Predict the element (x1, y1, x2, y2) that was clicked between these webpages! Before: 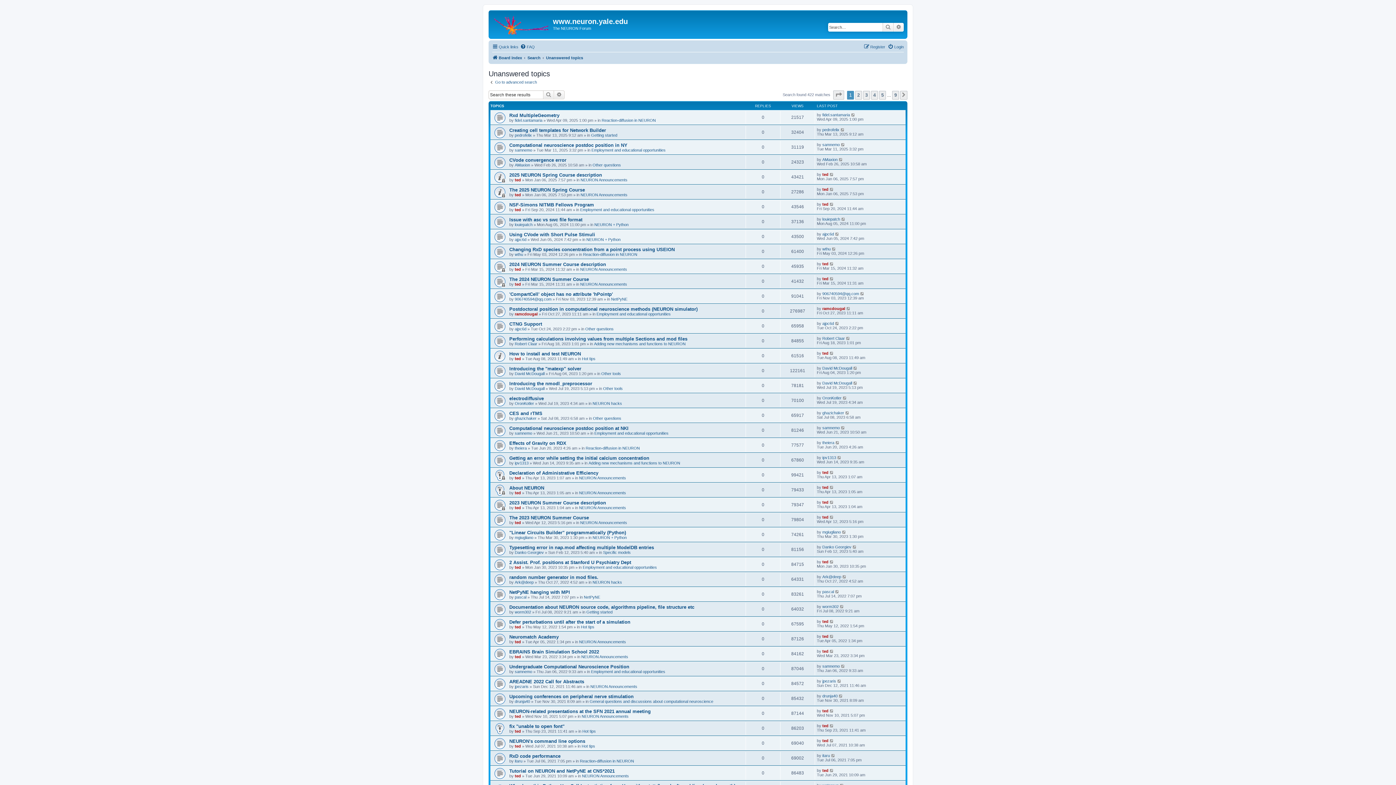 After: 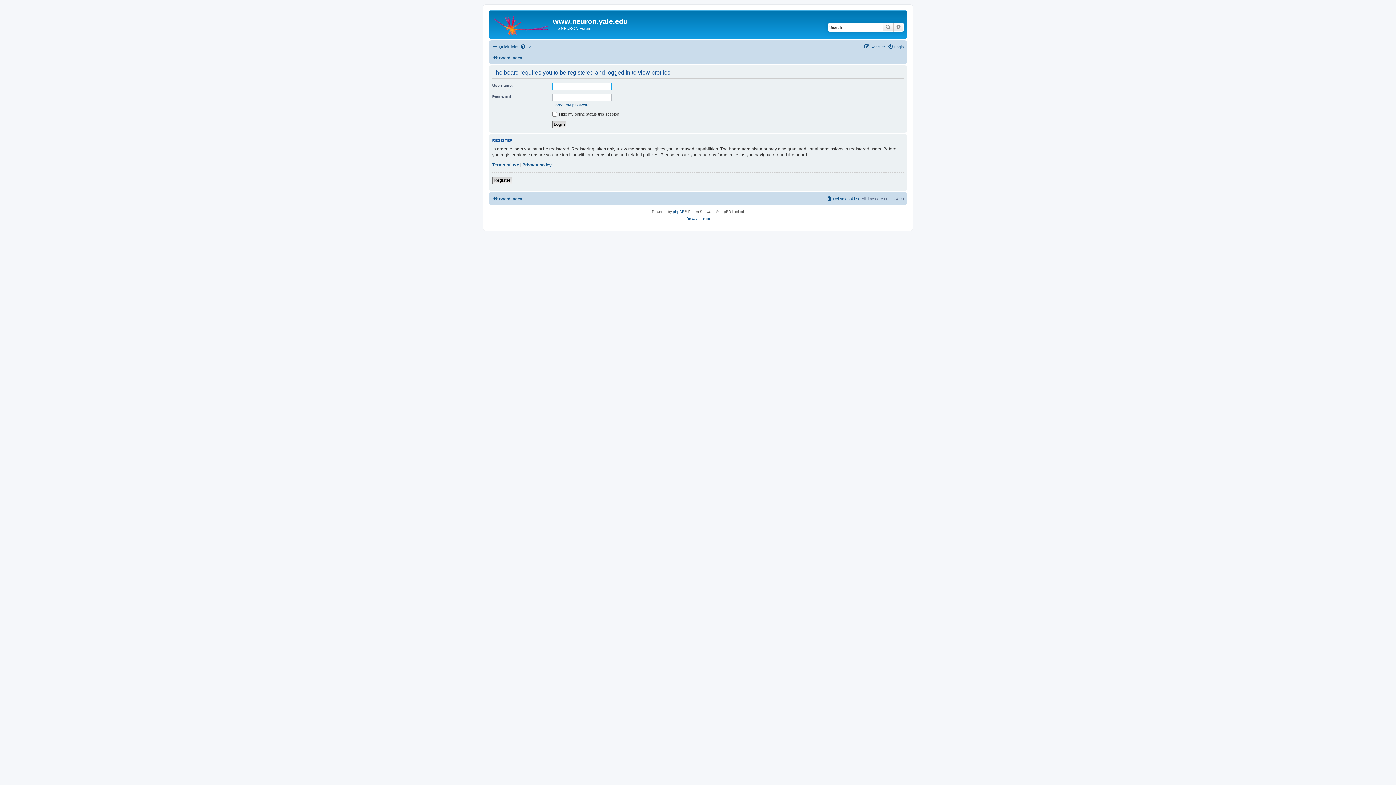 Action: label: ted bbox: (822, 768, 828, 773)